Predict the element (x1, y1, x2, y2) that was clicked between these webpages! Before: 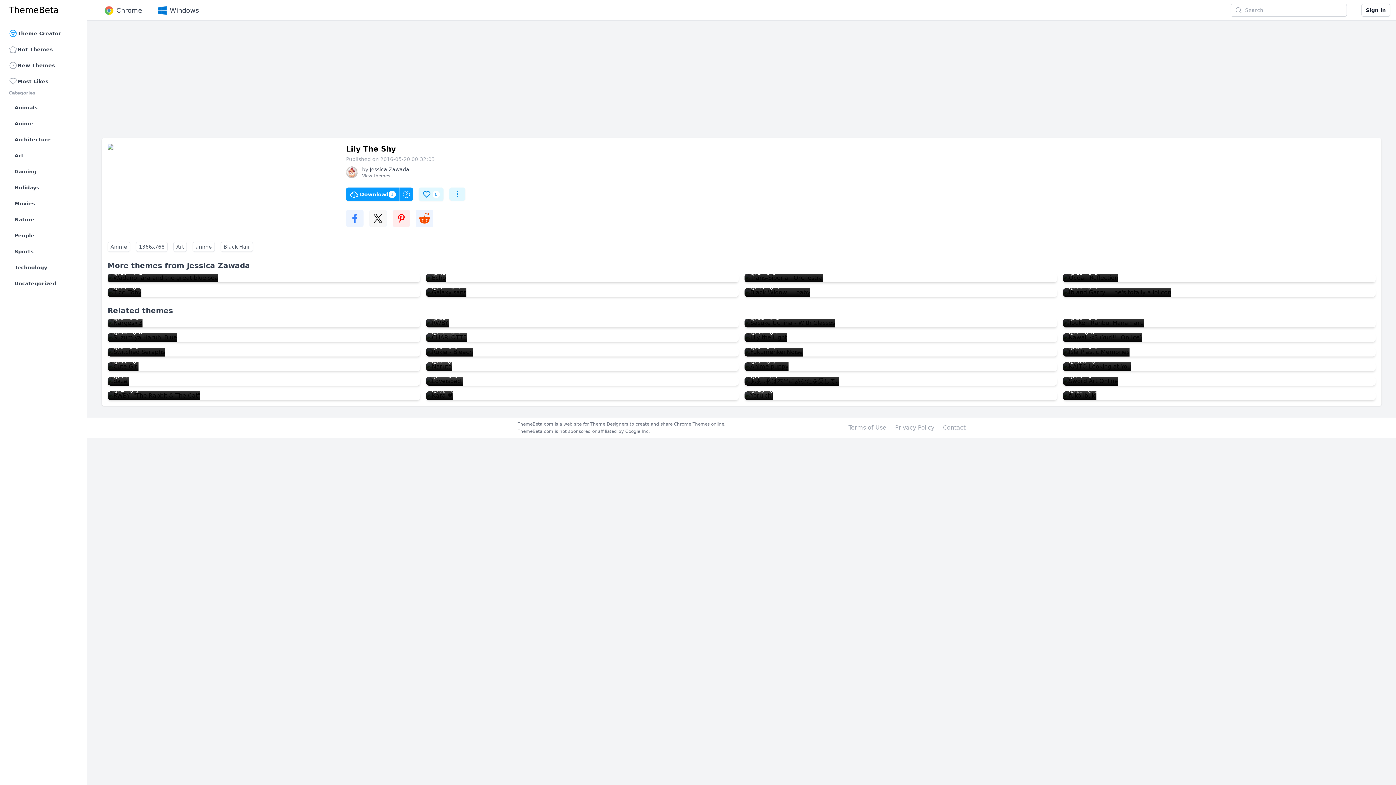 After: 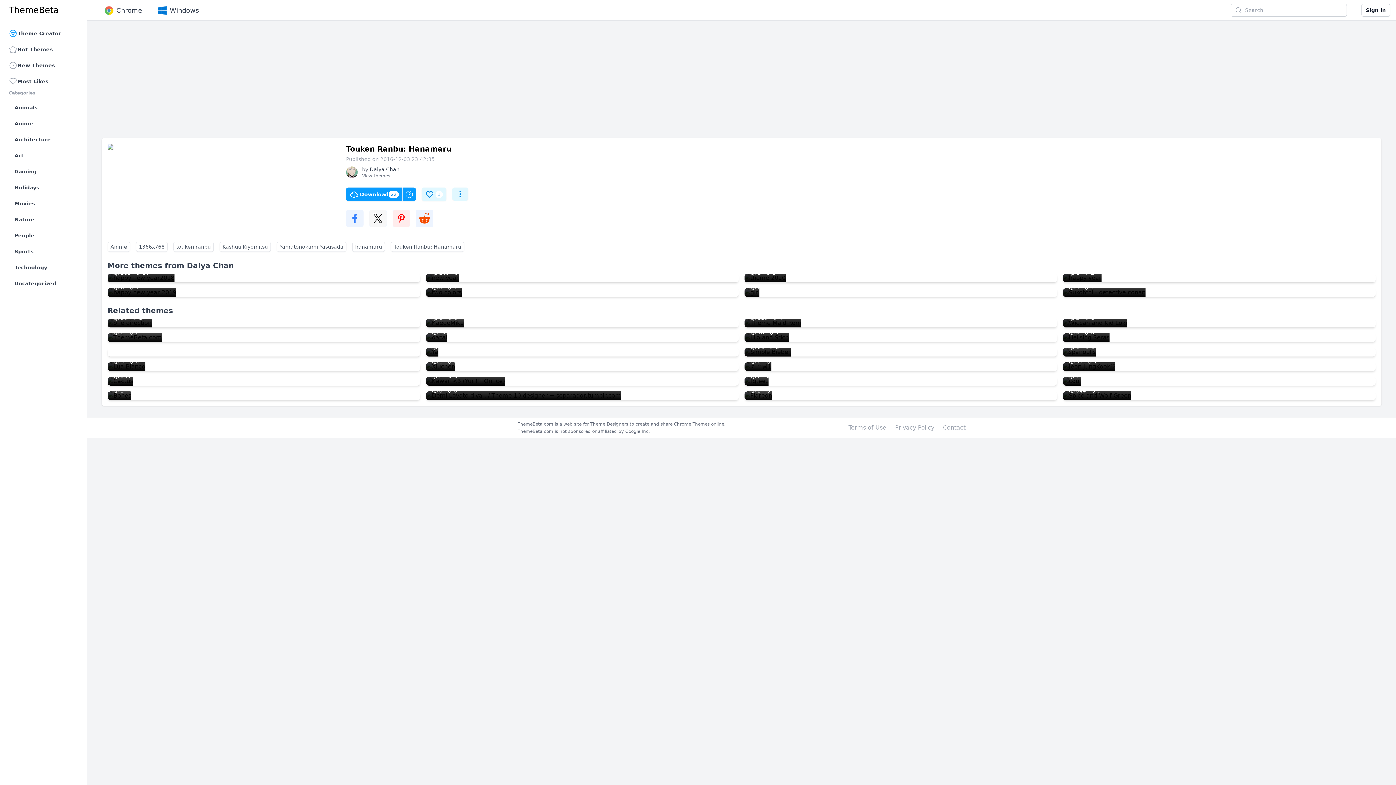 Action: label: Touken Ranbu: Hanamaru
22
1 bbox: (1063, 318, 1144, 327)